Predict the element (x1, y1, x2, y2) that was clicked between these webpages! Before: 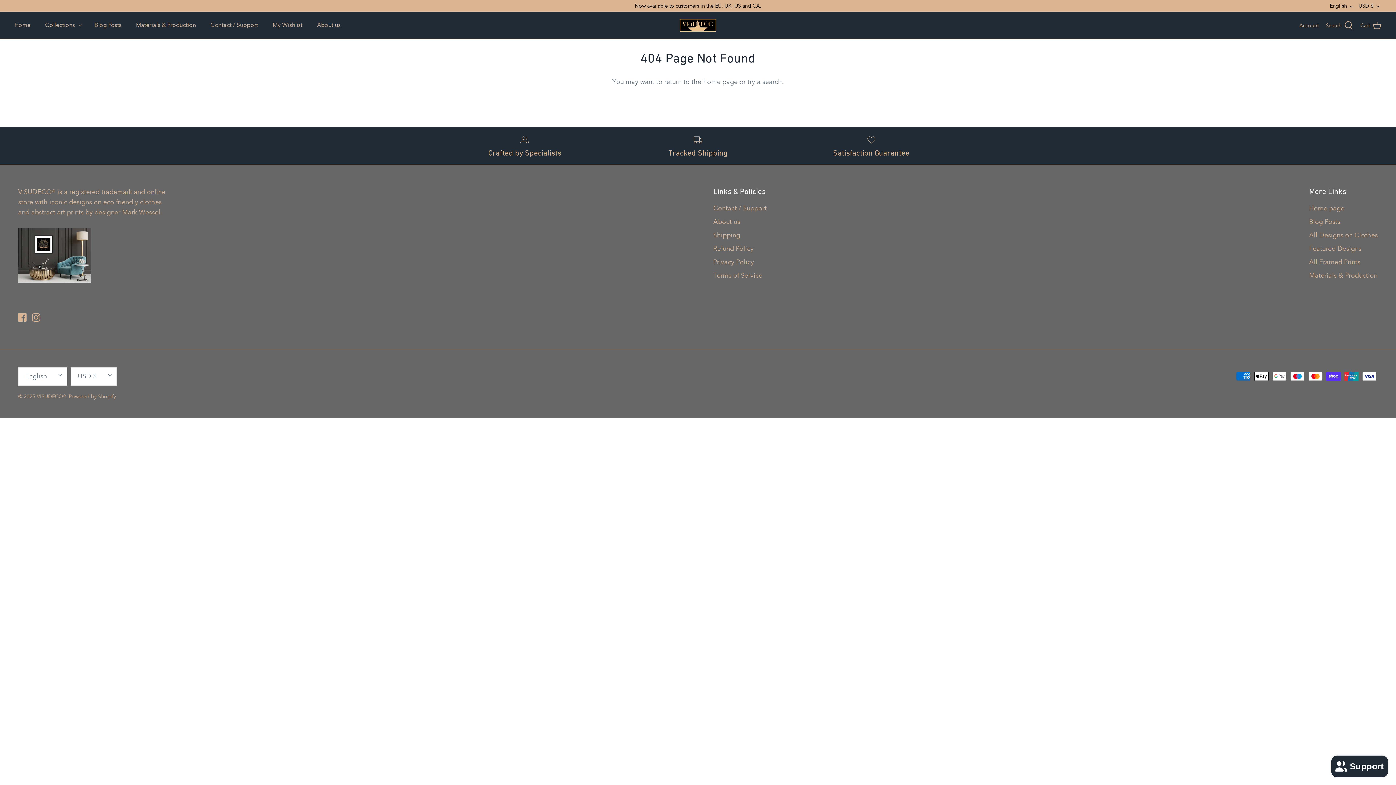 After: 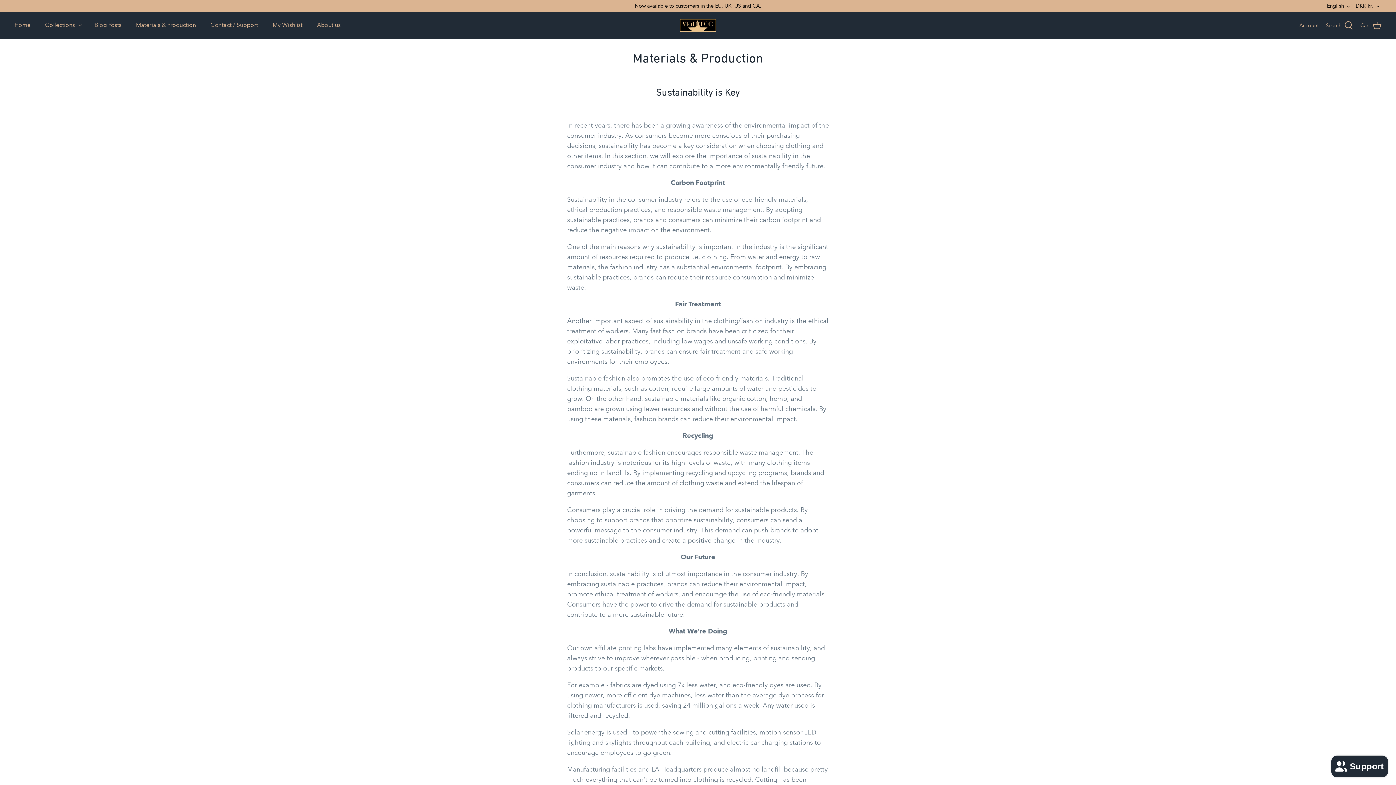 Action: label: Crafted by Specialists bbox: (443, 134, 606, 157)